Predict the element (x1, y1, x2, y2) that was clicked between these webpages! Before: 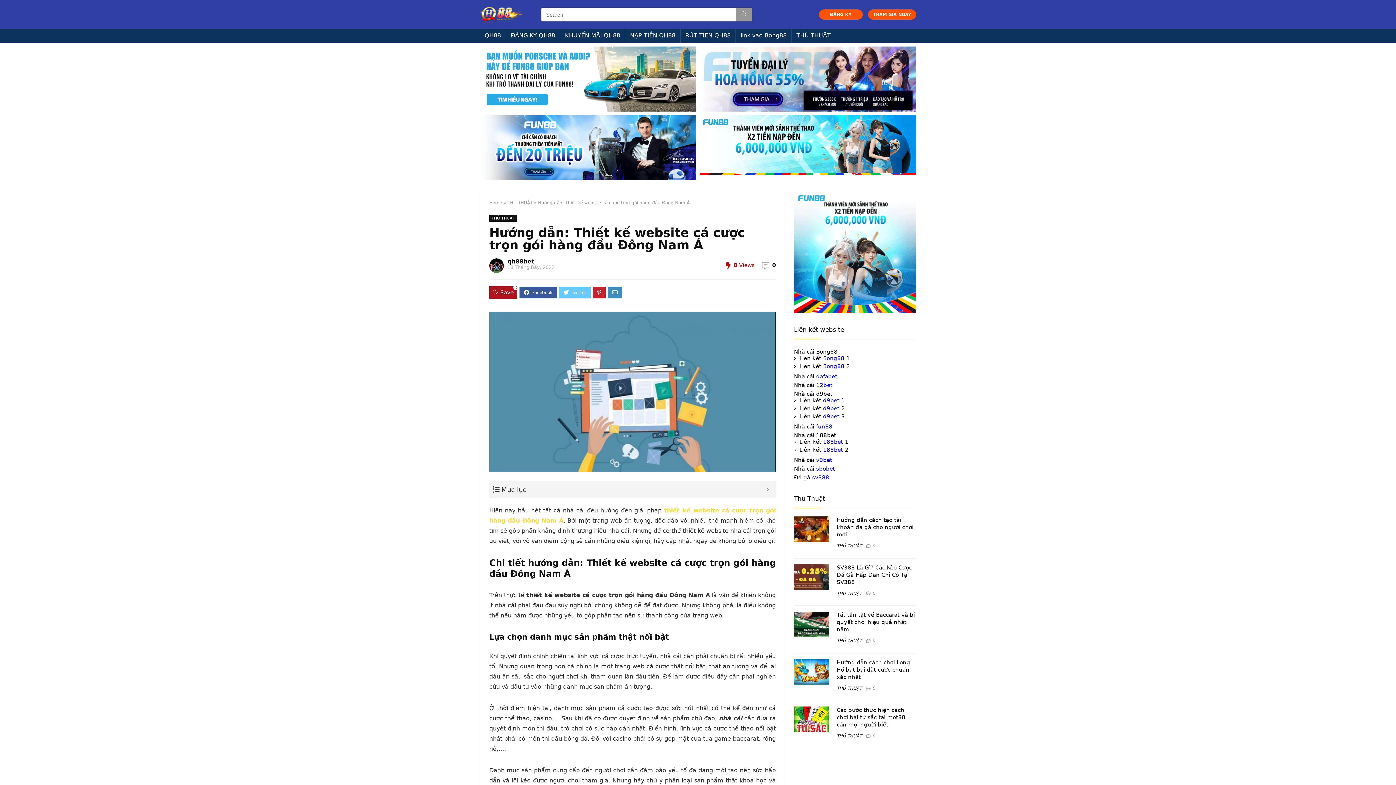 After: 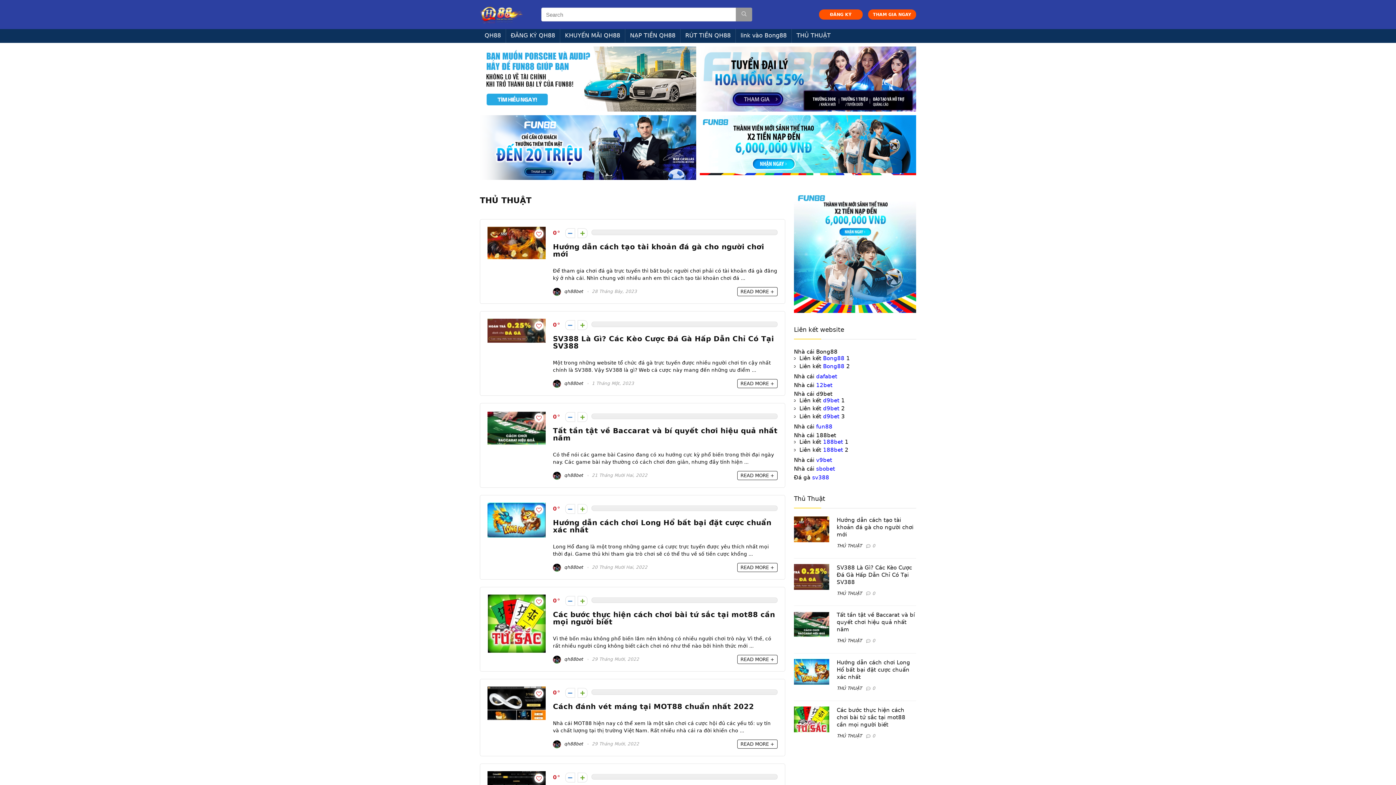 Action: bbox: (836, 543, 862, 548) label: THỦ THUẬT